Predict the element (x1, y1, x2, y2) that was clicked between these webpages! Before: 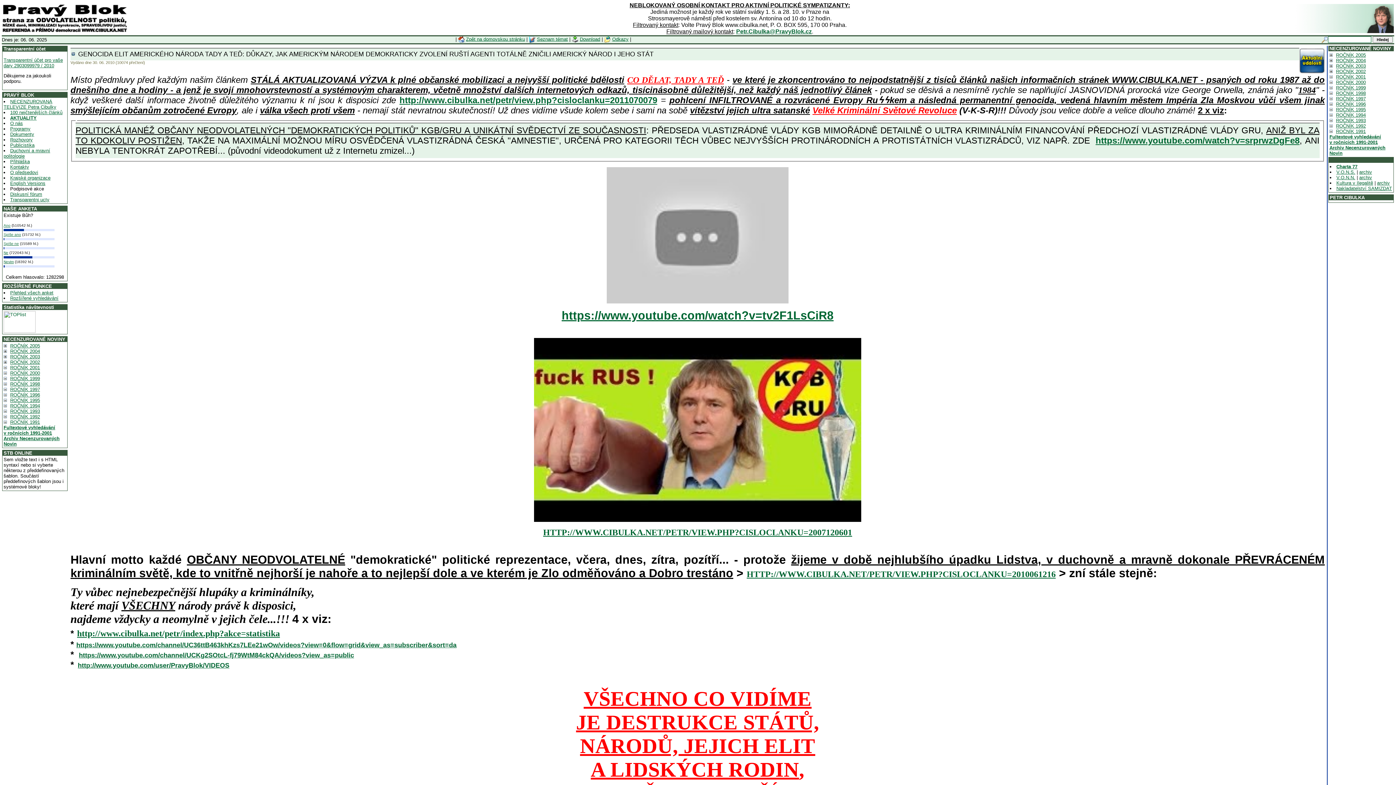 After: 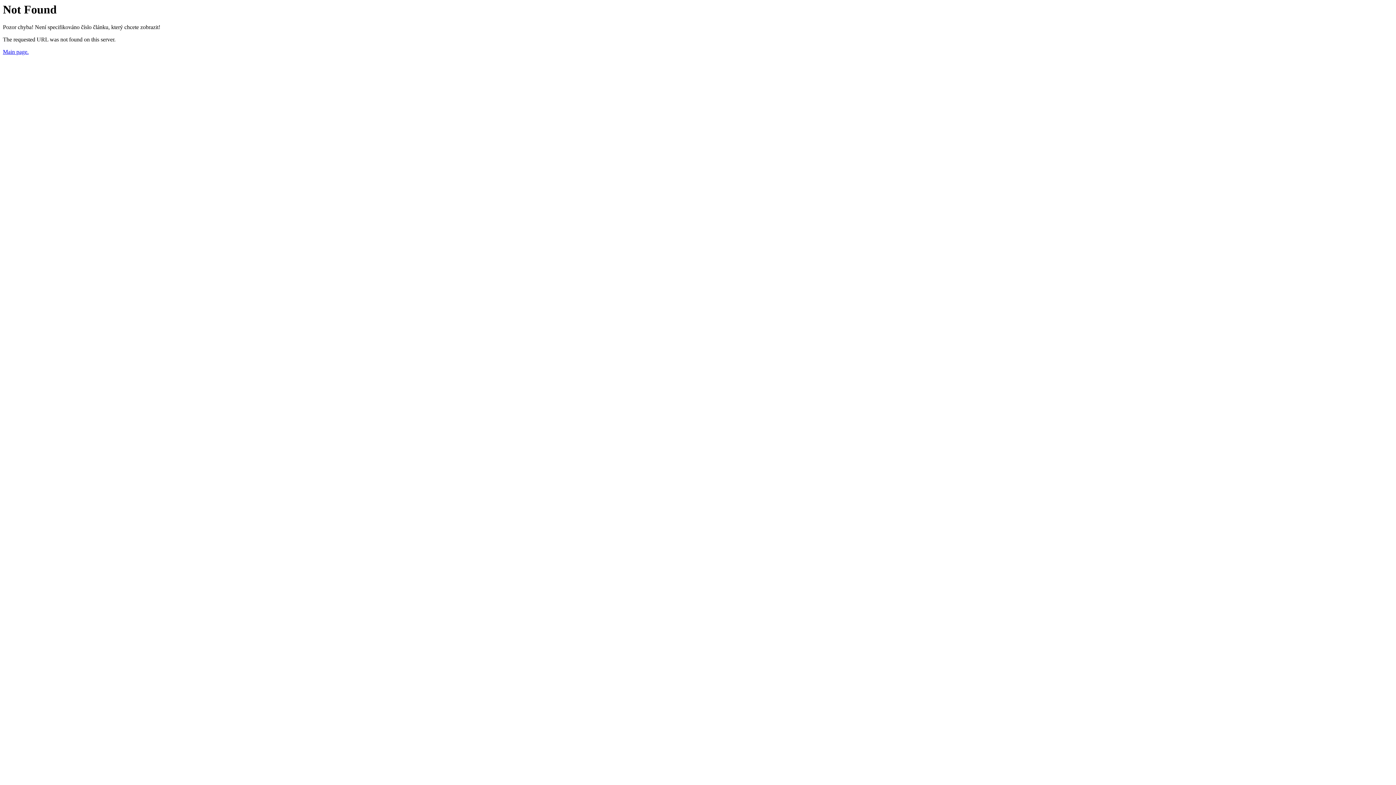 Action: label: ROČNÍK 2003 bbox: (3, 354, 40, 359)